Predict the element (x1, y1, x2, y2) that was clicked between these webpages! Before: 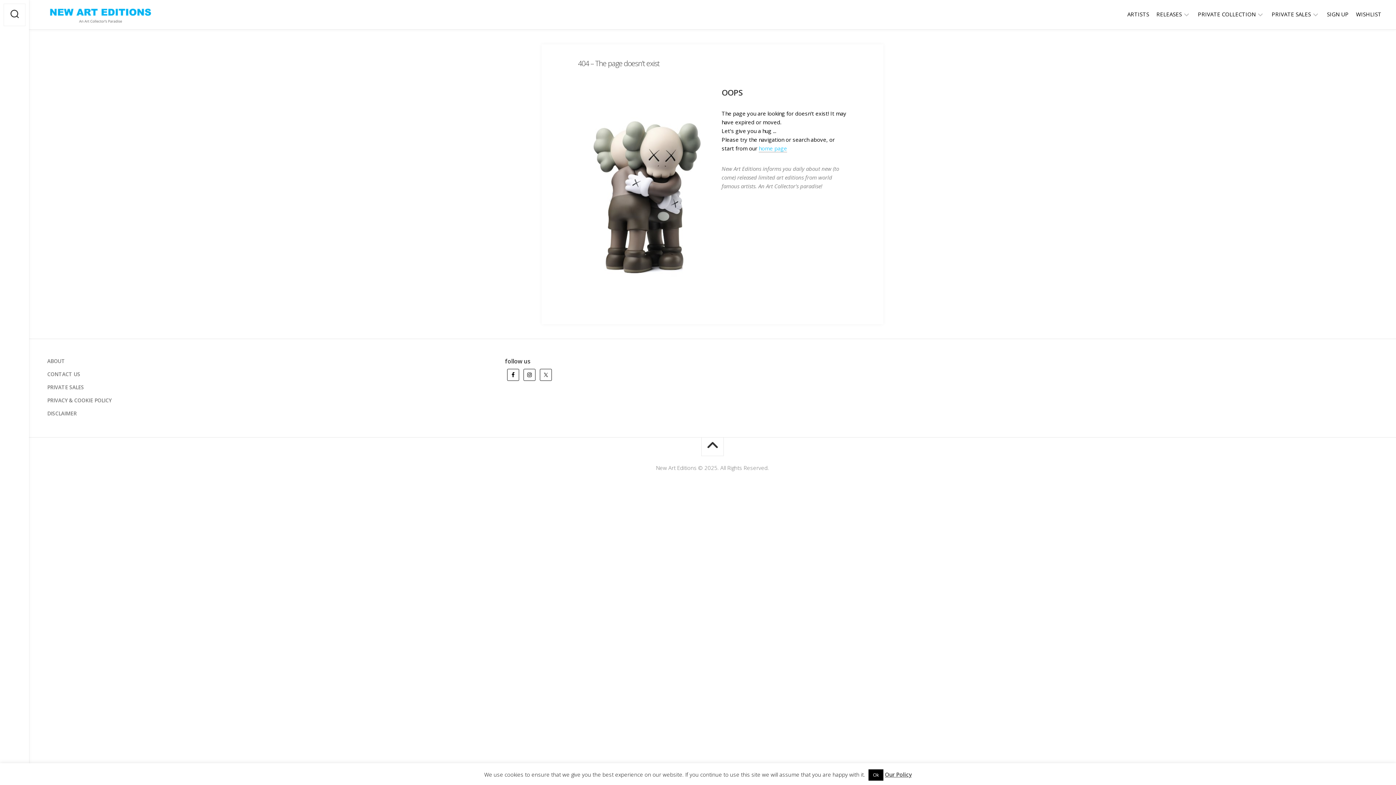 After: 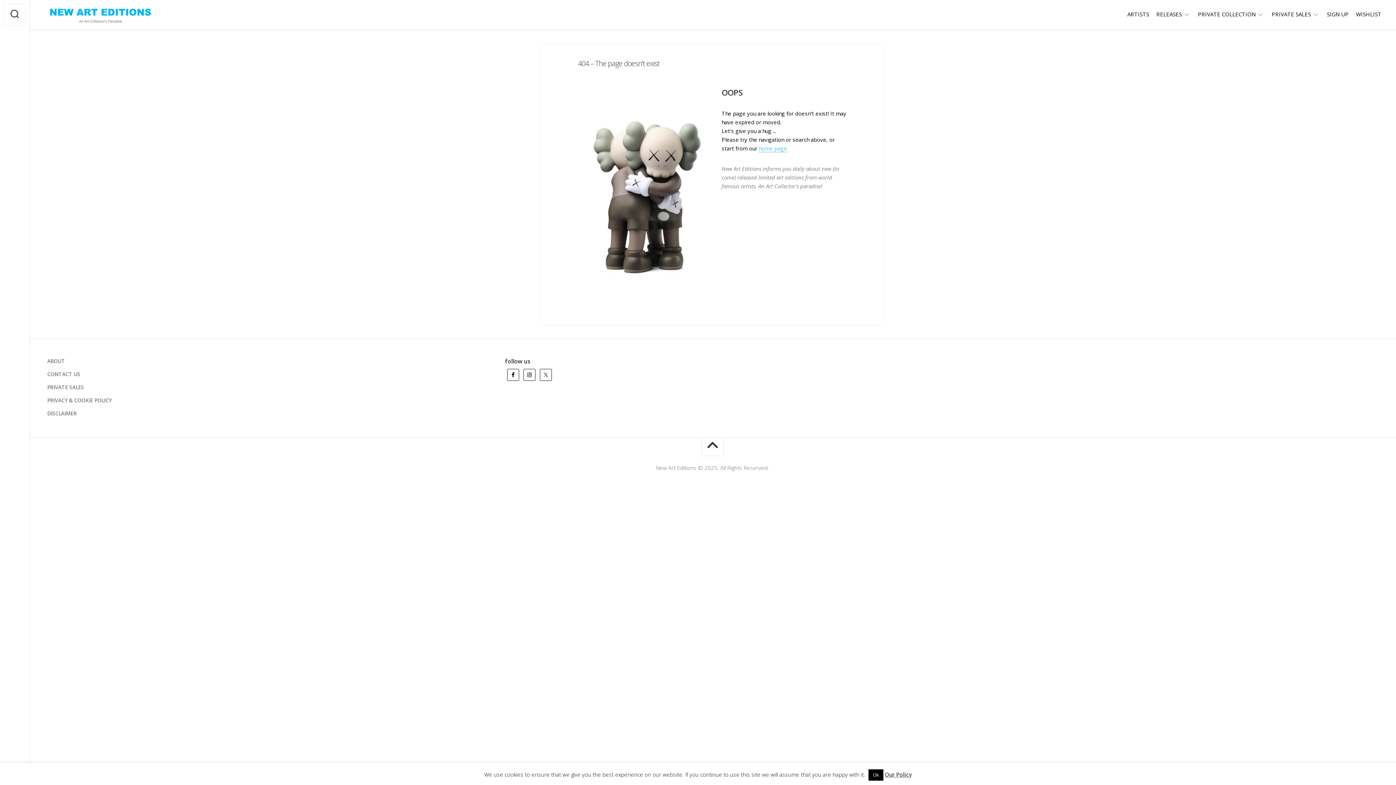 Action: bbox: (885, 771, 912, 778) label: Our Policy